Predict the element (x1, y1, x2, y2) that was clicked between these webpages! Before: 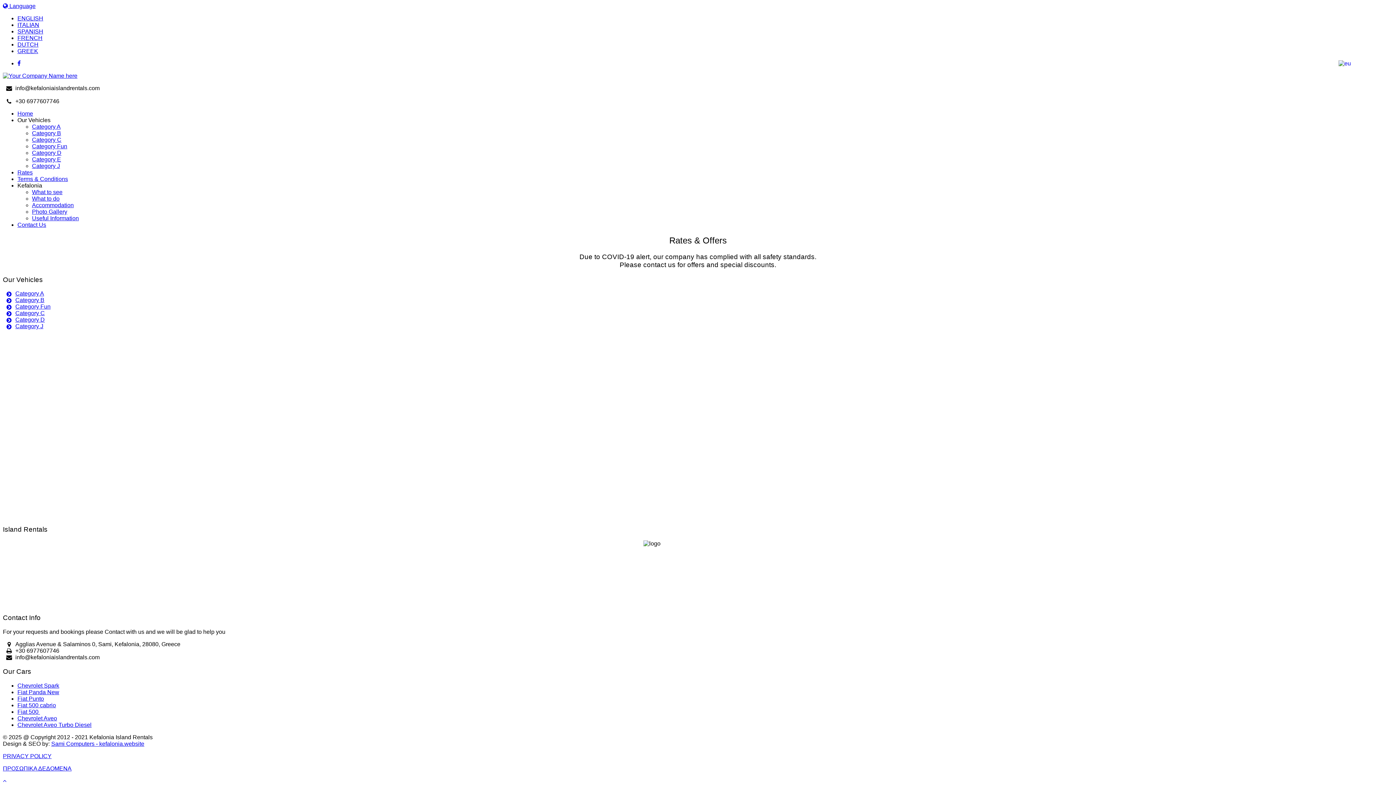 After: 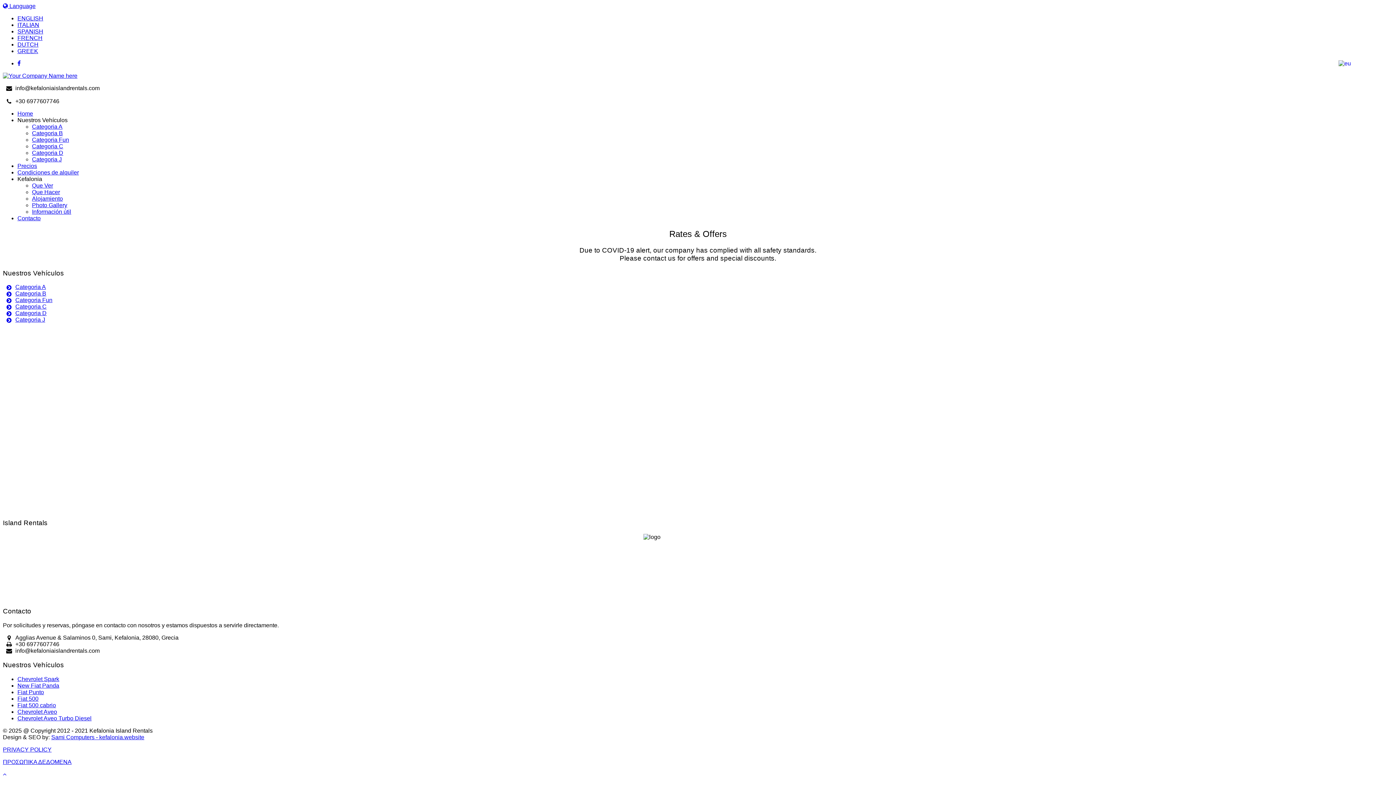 Action: label: SPANISH bbox: (17, 28, 43, 34)